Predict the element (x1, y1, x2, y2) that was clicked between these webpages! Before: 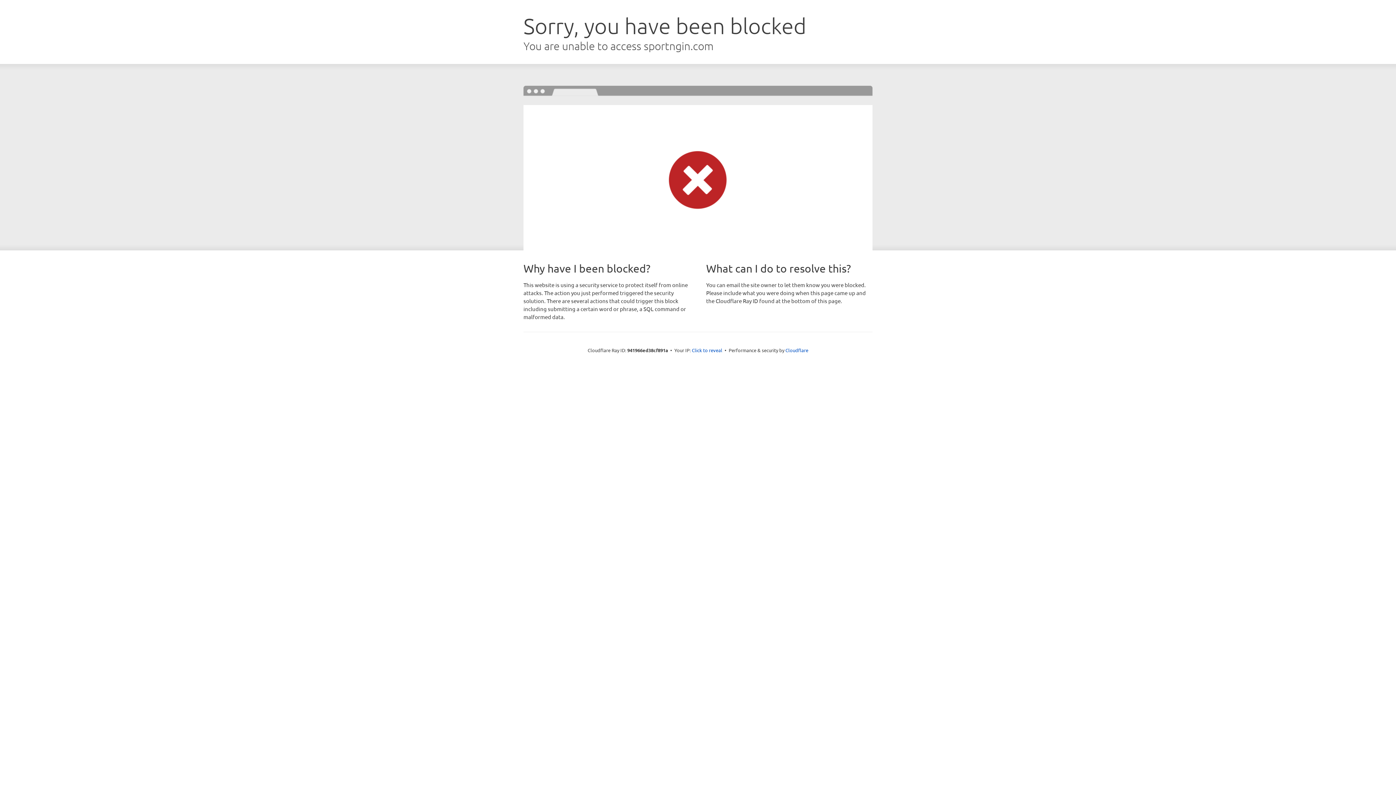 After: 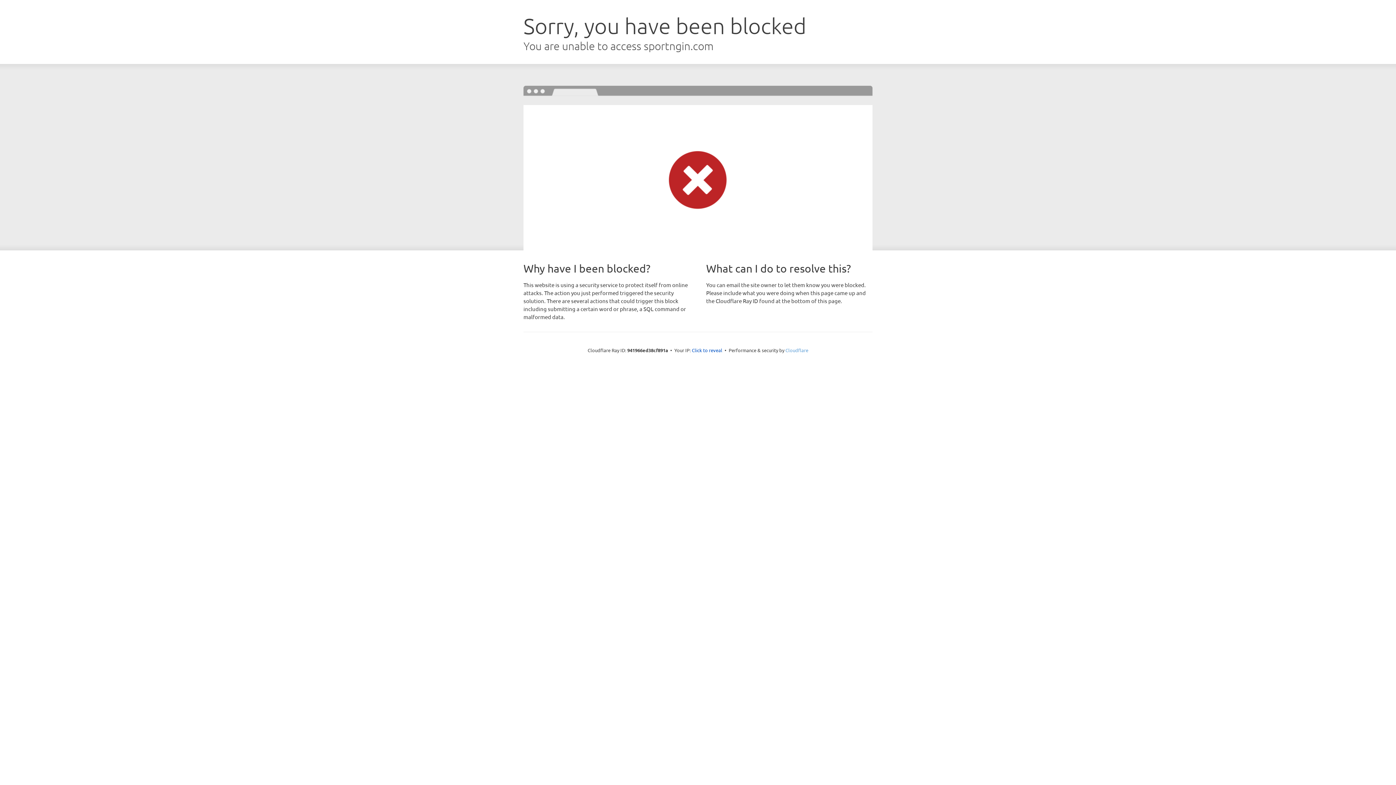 Action: bbox: (785, 347, 808, 353) label: Cloudflare